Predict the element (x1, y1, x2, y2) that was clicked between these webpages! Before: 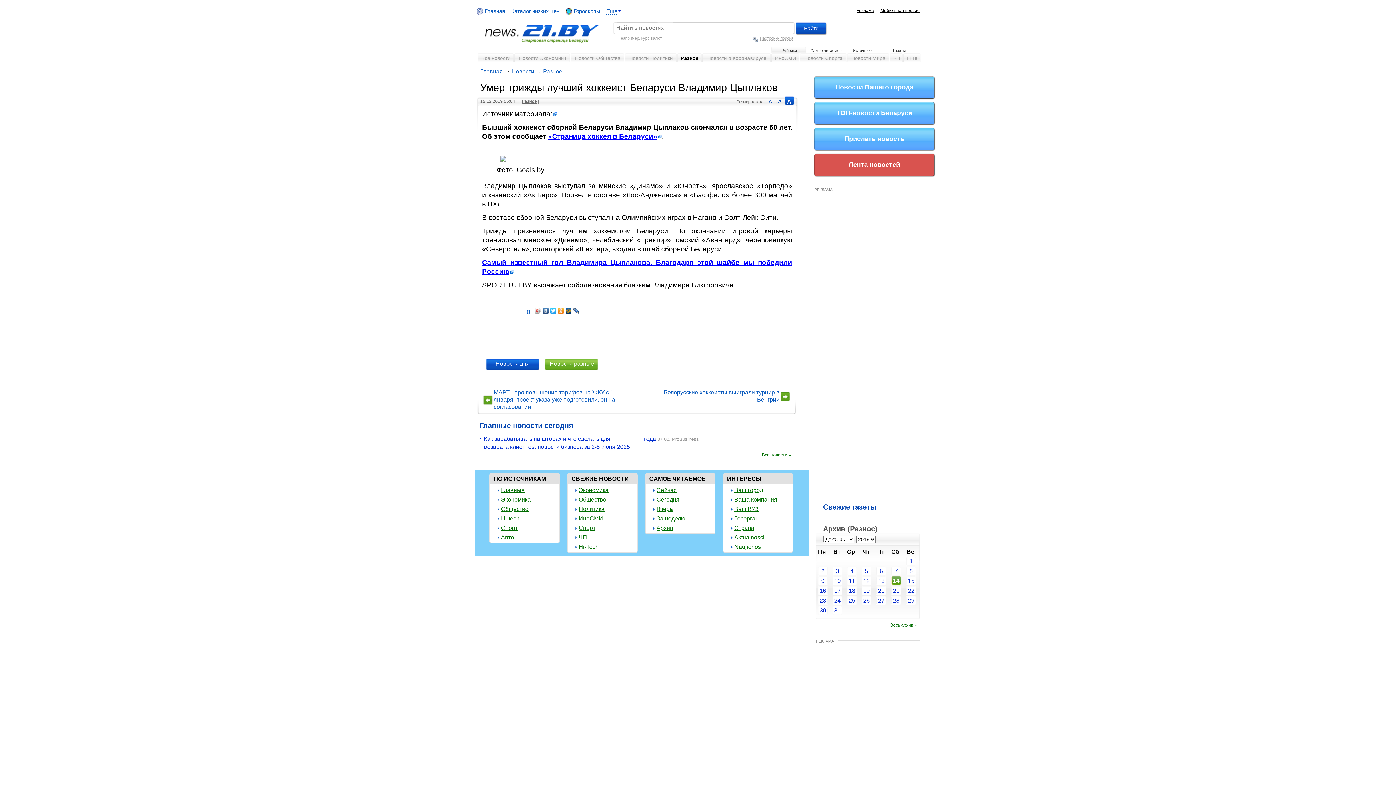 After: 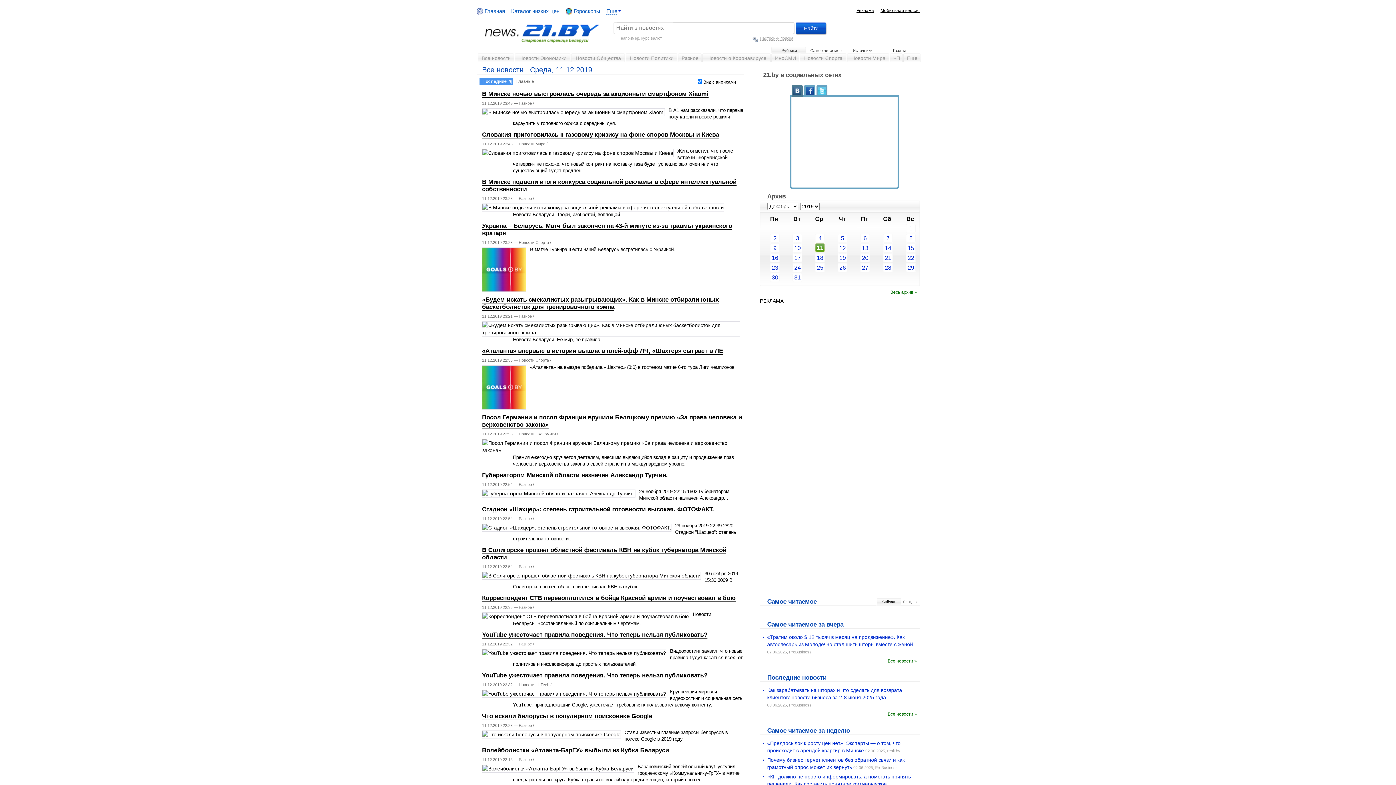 Action: bbox: (847, 576, 857, 586) label: 11